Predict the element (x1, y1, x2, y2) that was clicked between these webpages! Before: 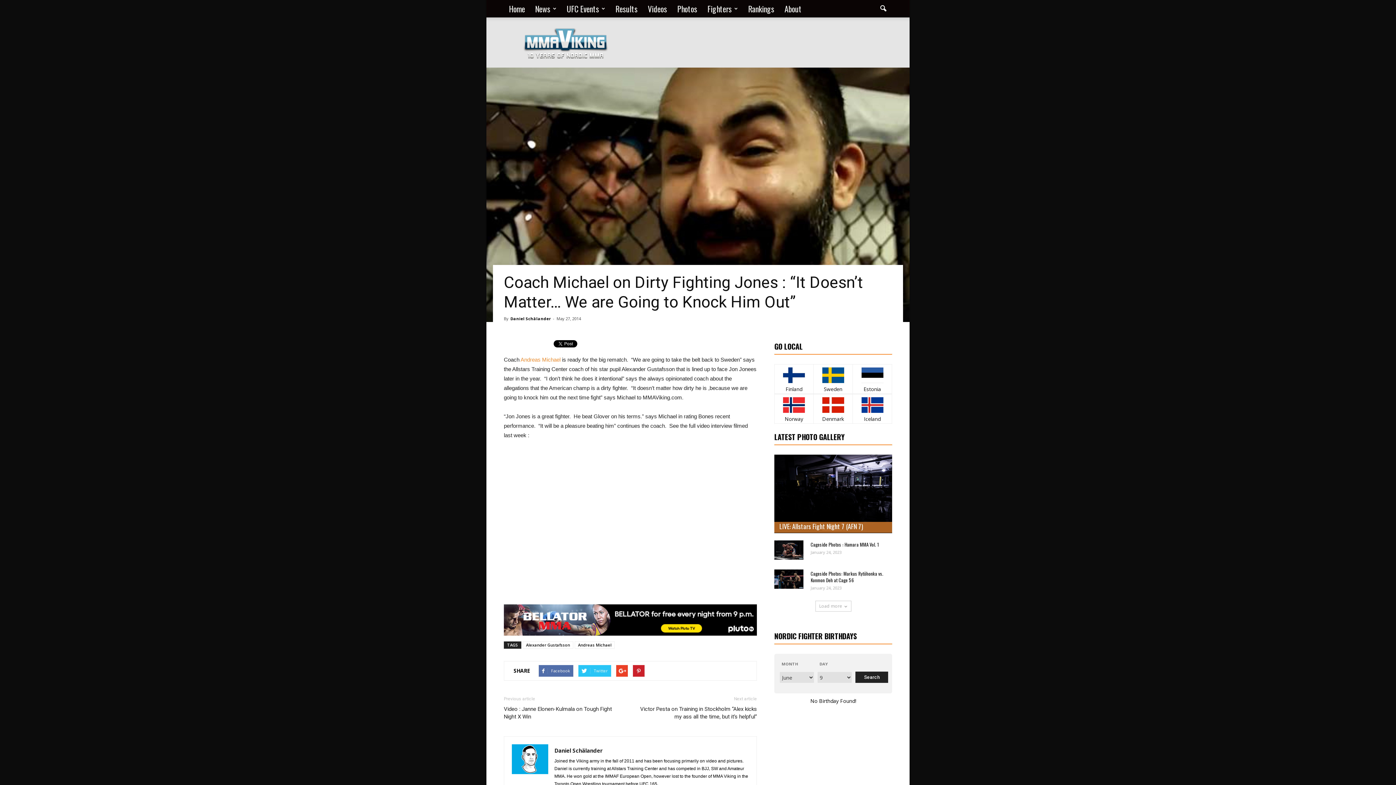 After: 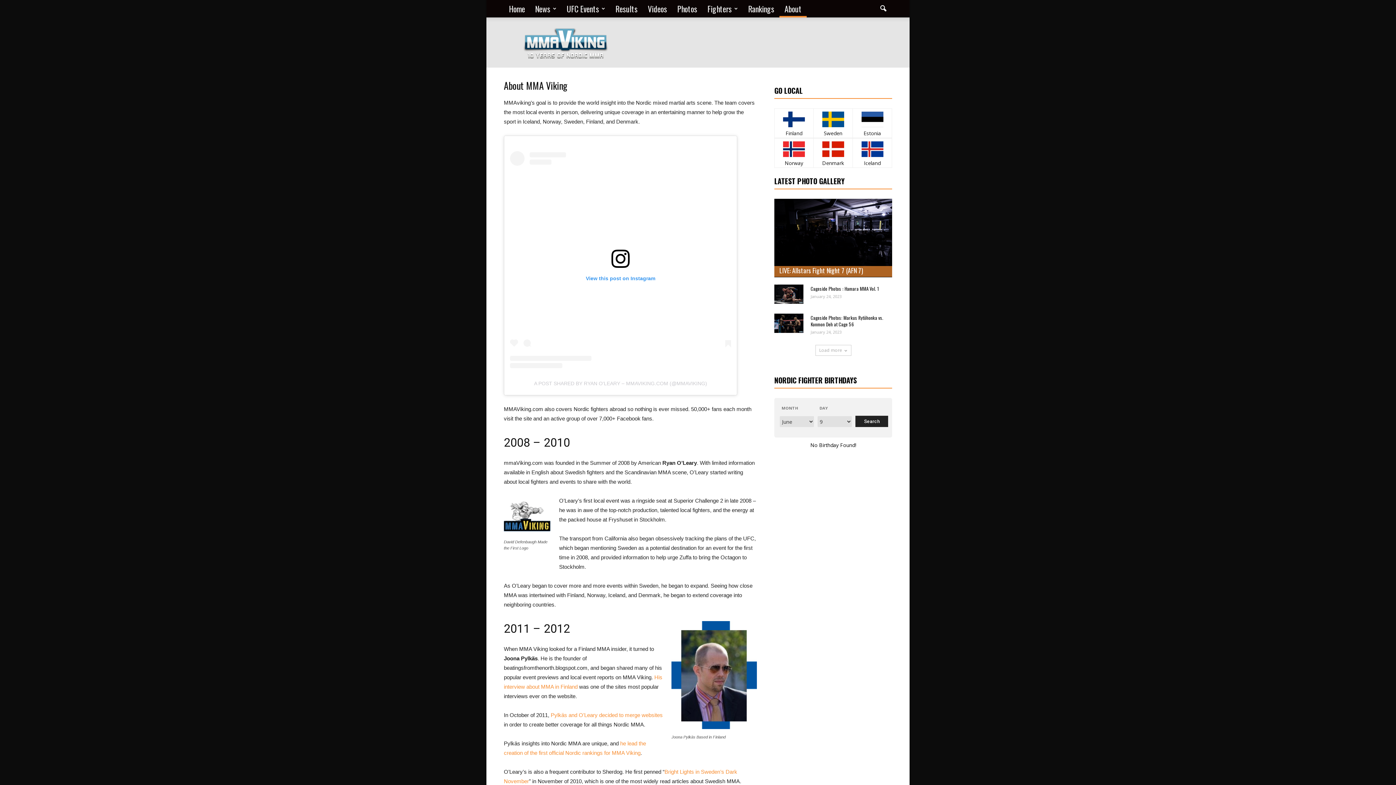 Action: label: About bbox: (779, 0, 806, 17)